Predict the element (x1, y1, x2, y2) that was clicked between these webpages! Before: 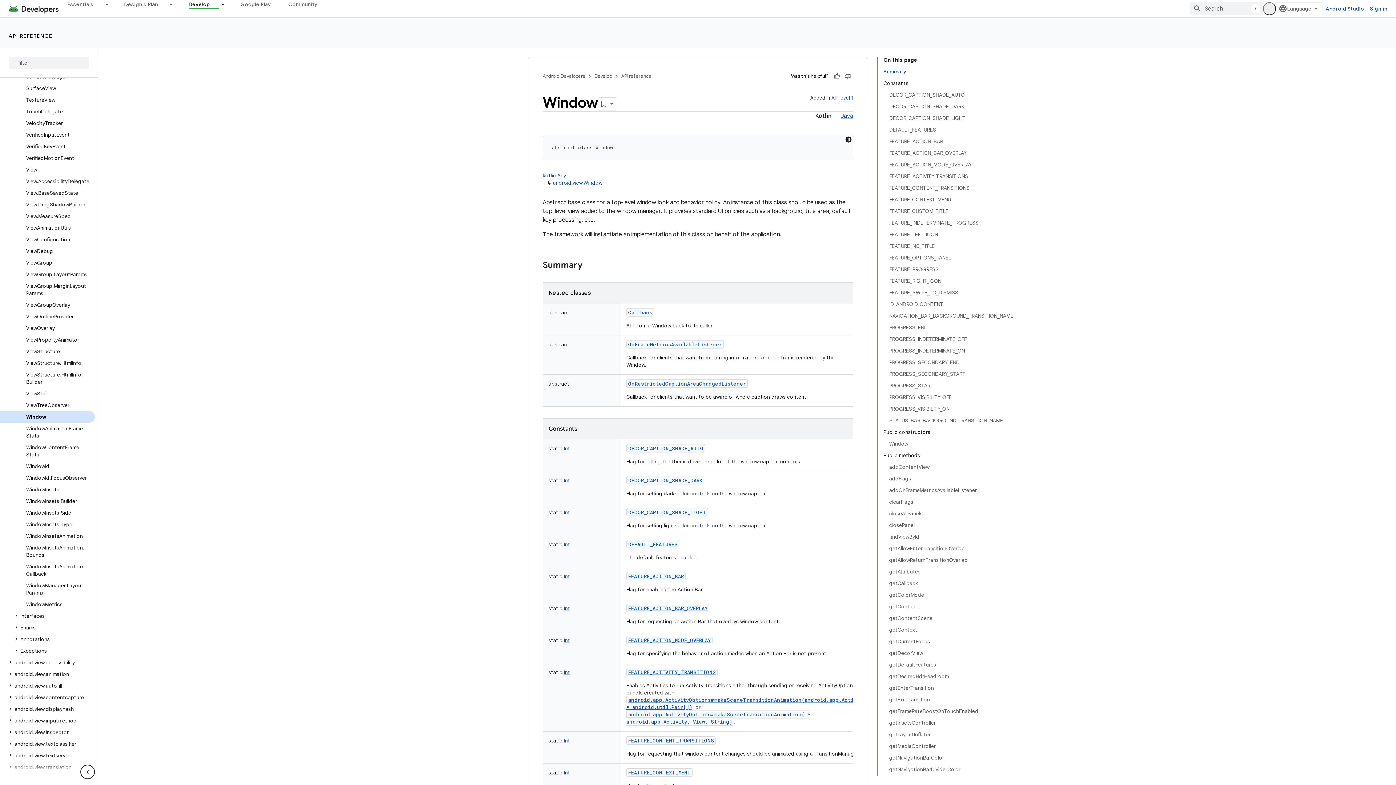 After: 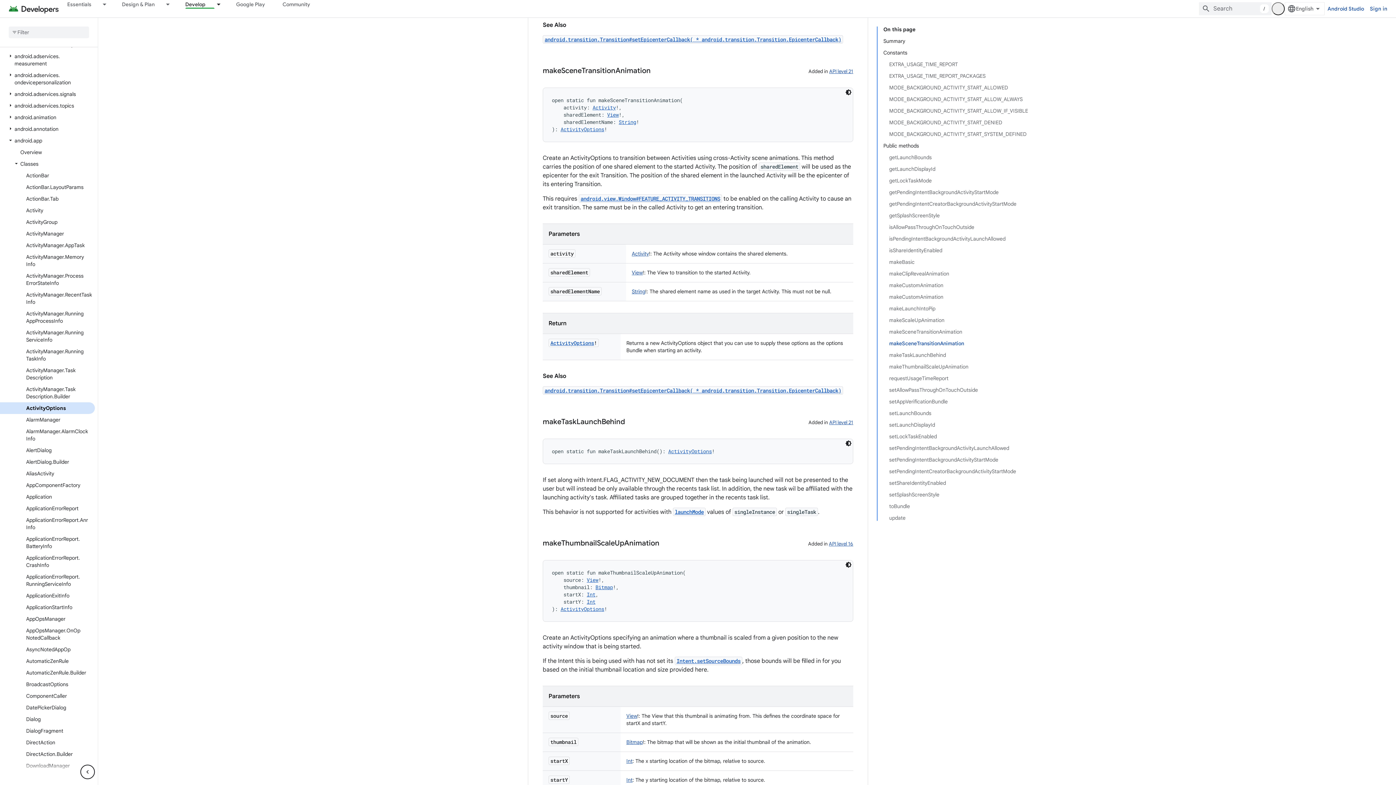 Action: label: android.app.ActivityOptions#makeSceneTransitionAnimation( * android.app.Activity, View, String) bbox: (626, 708, 810, 722)